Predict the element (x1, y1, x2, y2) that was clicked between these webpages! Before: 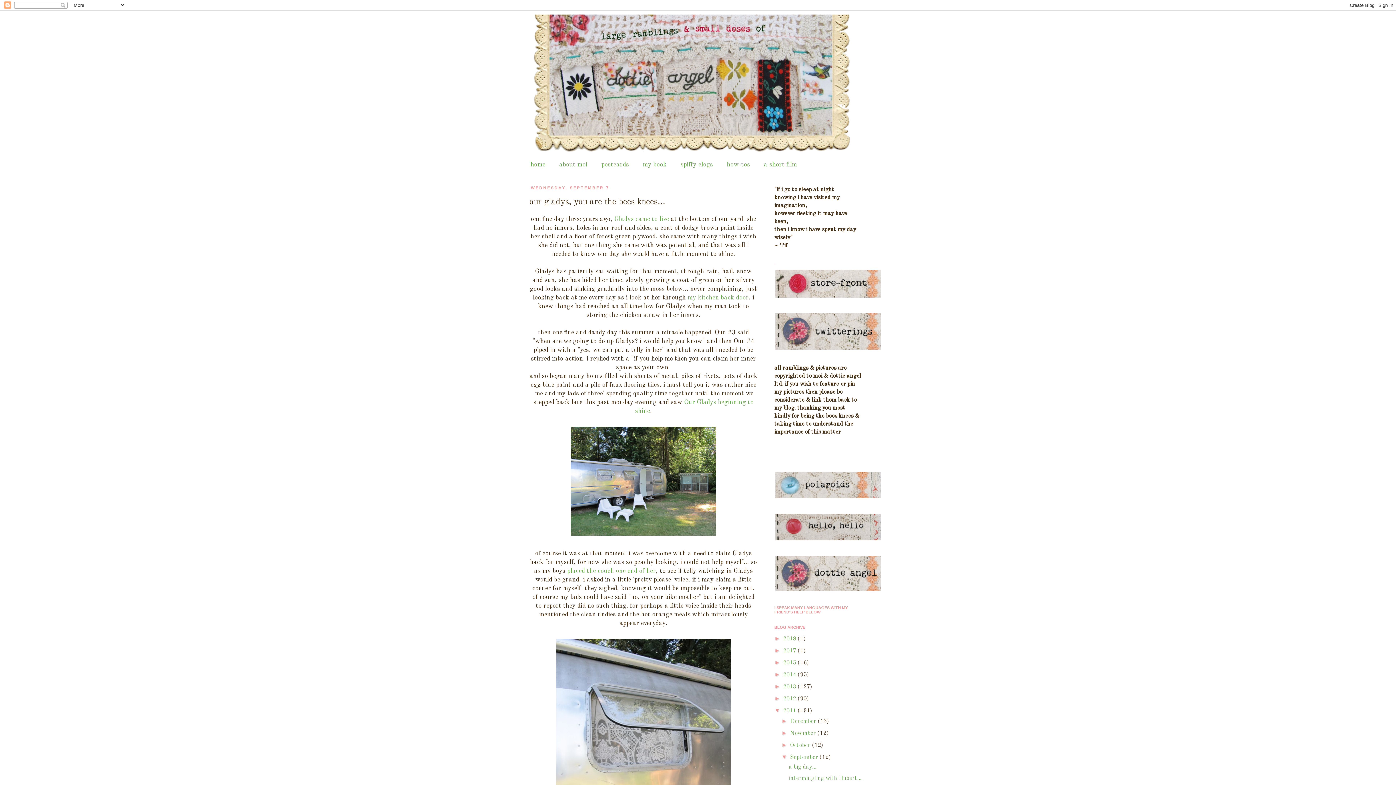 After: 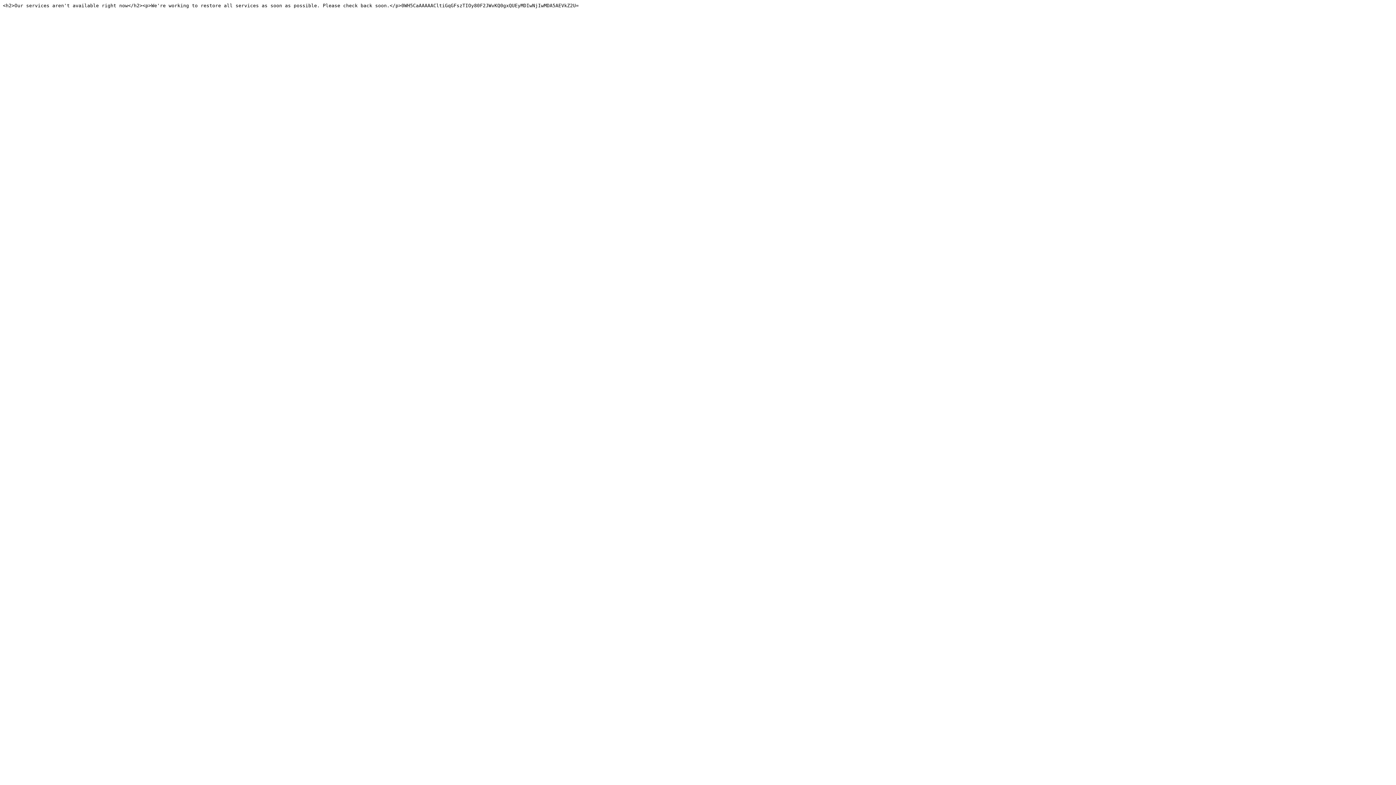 Action: bbox: (774, 587, 882, 593)